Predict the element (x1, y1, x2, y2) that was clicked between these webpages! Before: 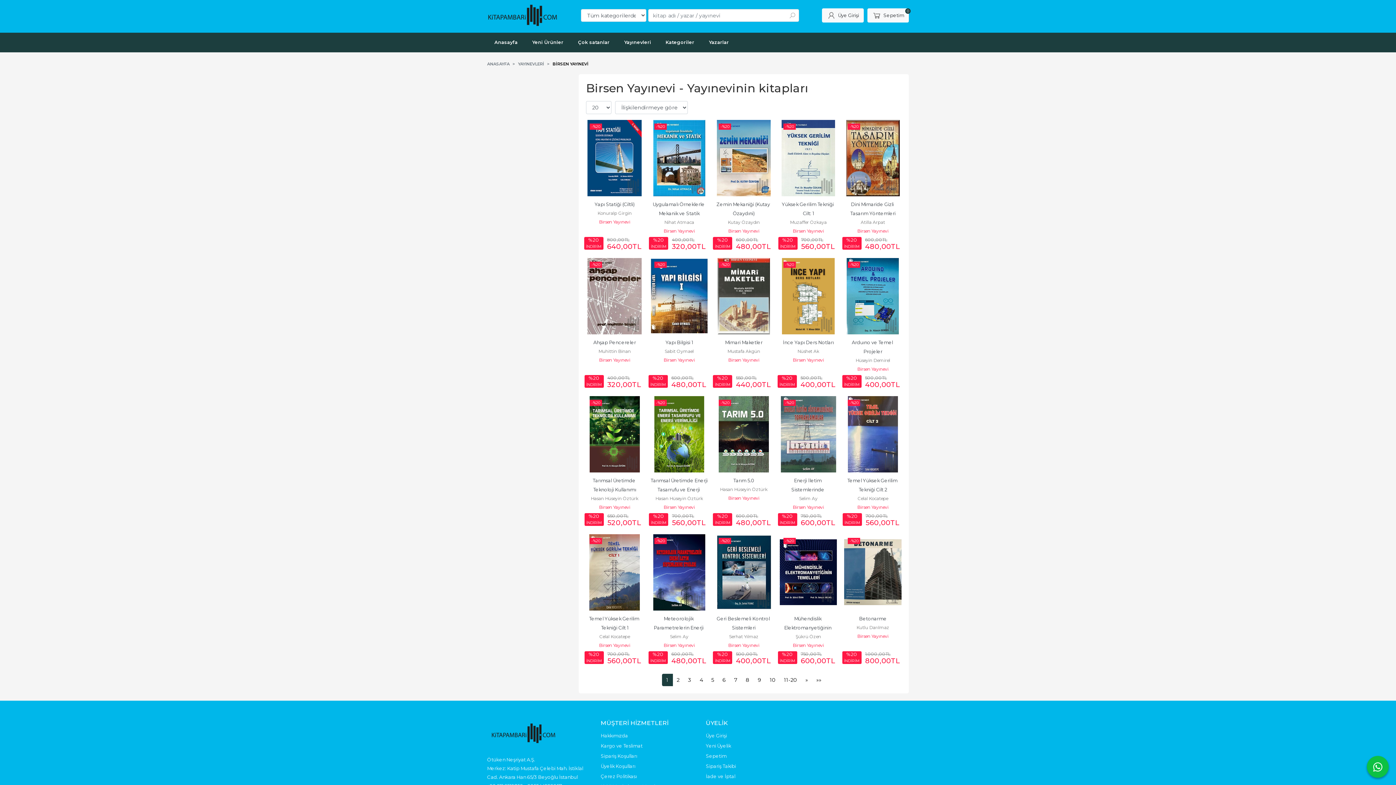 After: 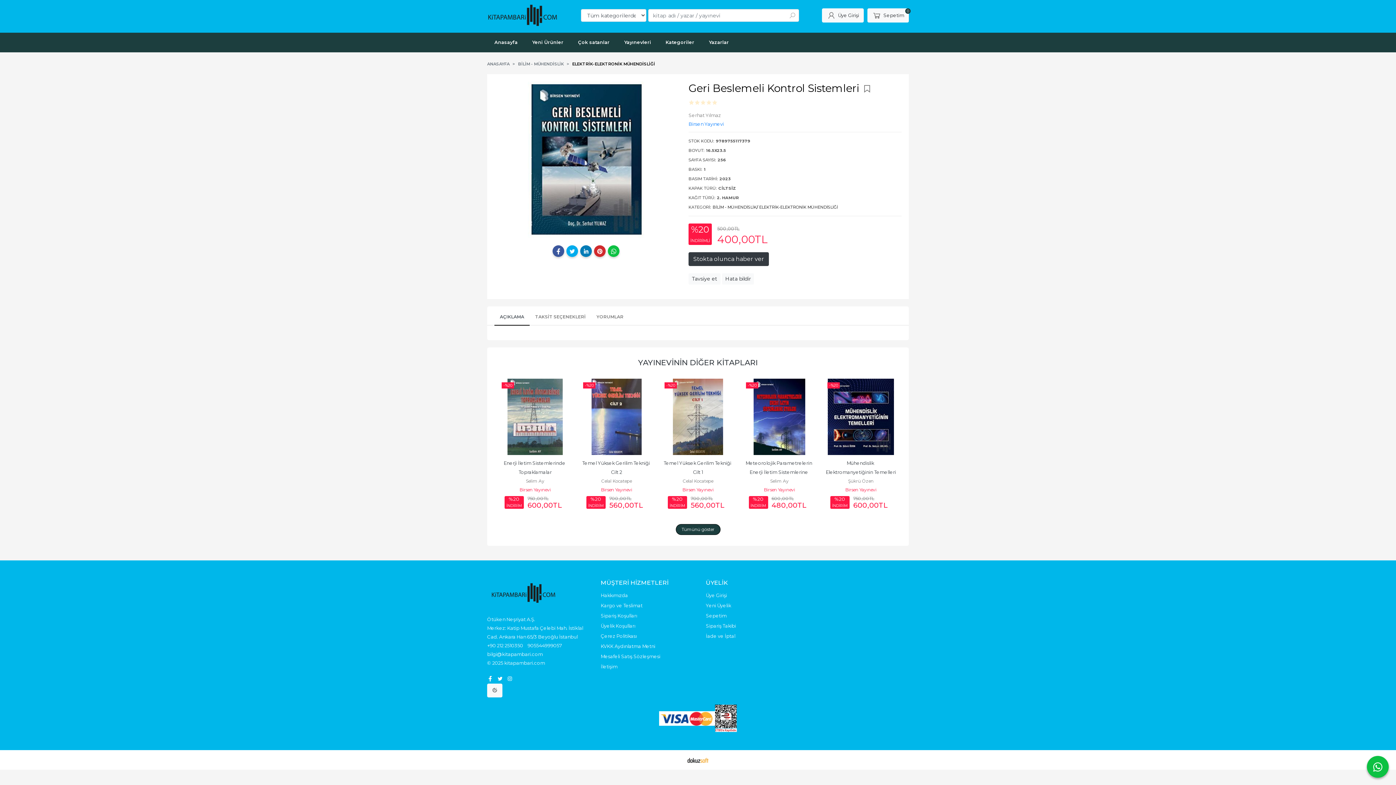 Action: bbox: (715, 534, 772, 610)